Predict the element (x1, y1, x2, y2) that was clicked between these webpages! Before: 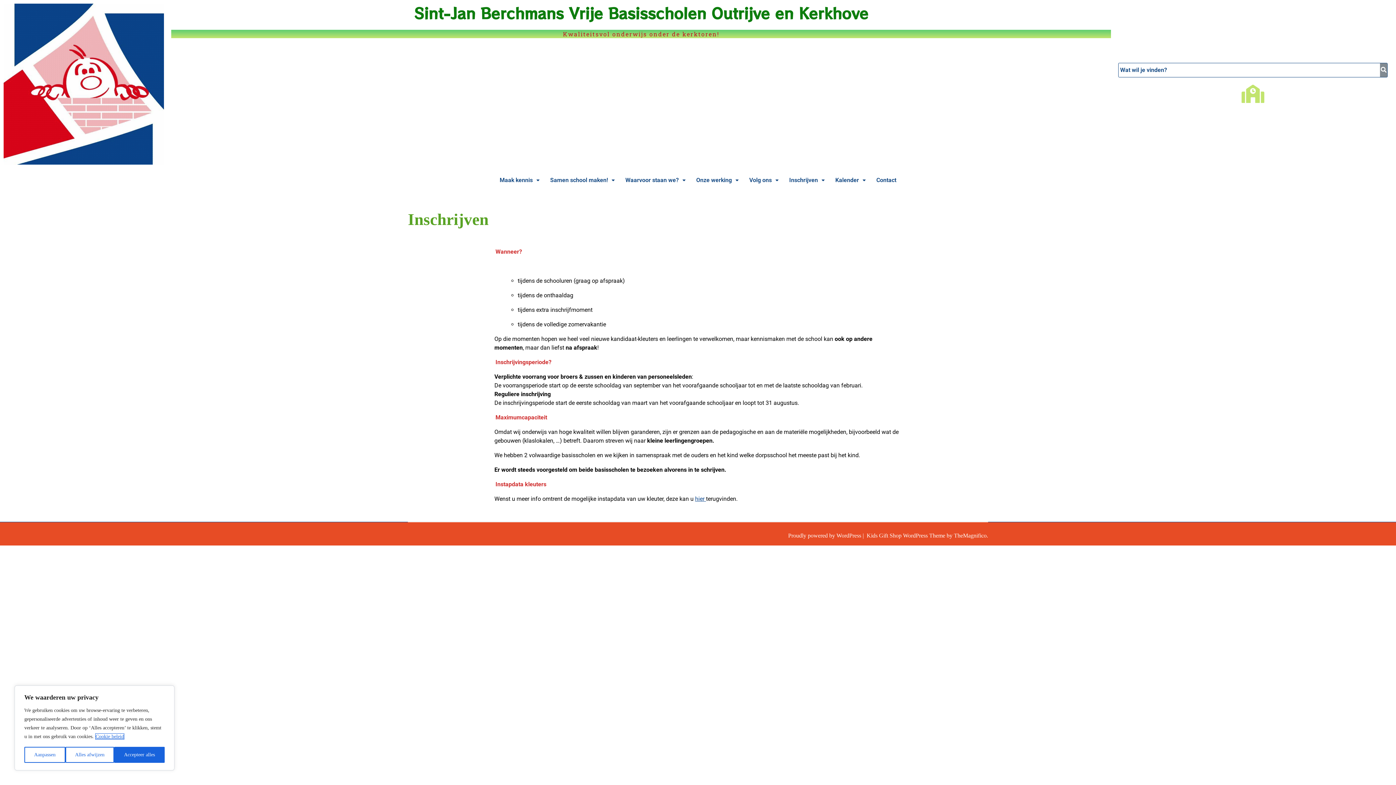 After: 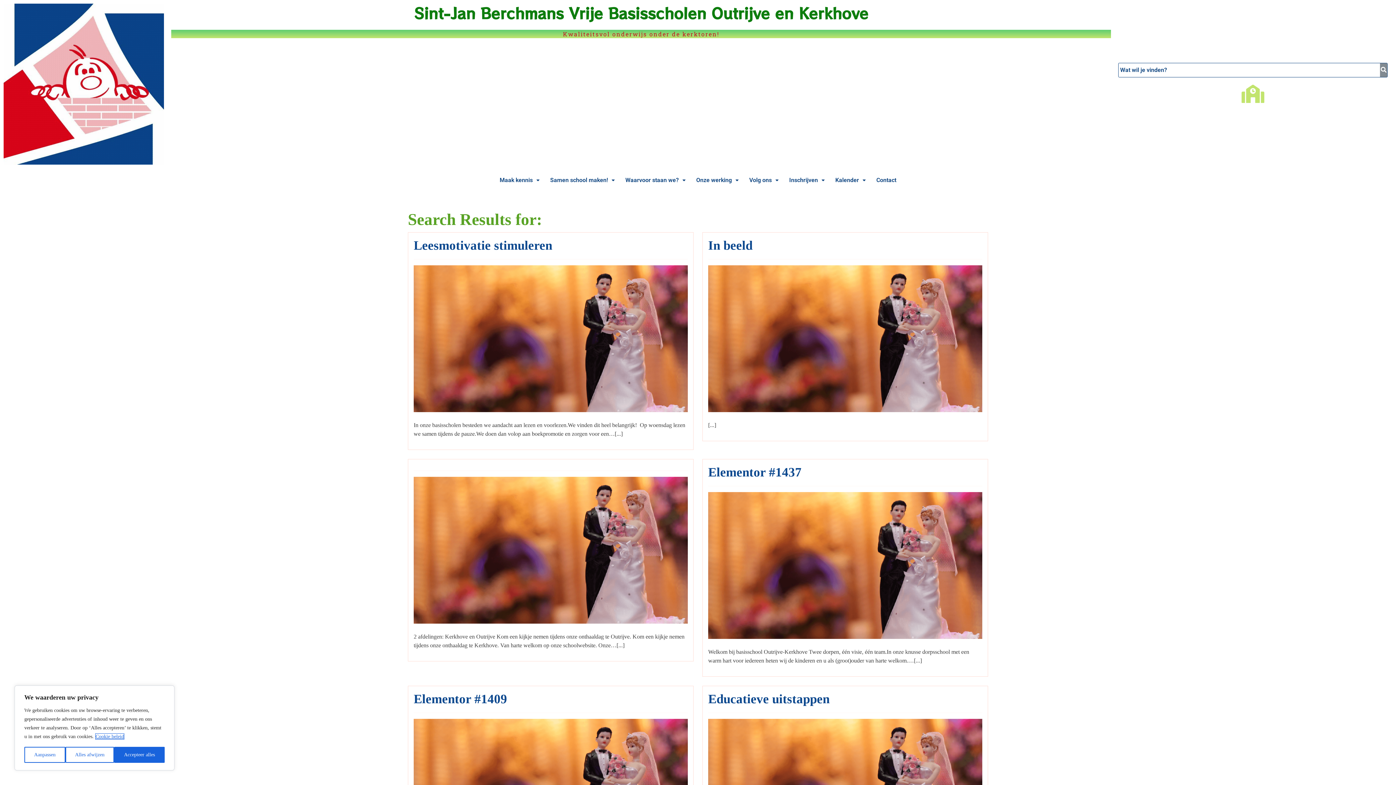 Action: bbox: (1380, 63, 1387, 77)